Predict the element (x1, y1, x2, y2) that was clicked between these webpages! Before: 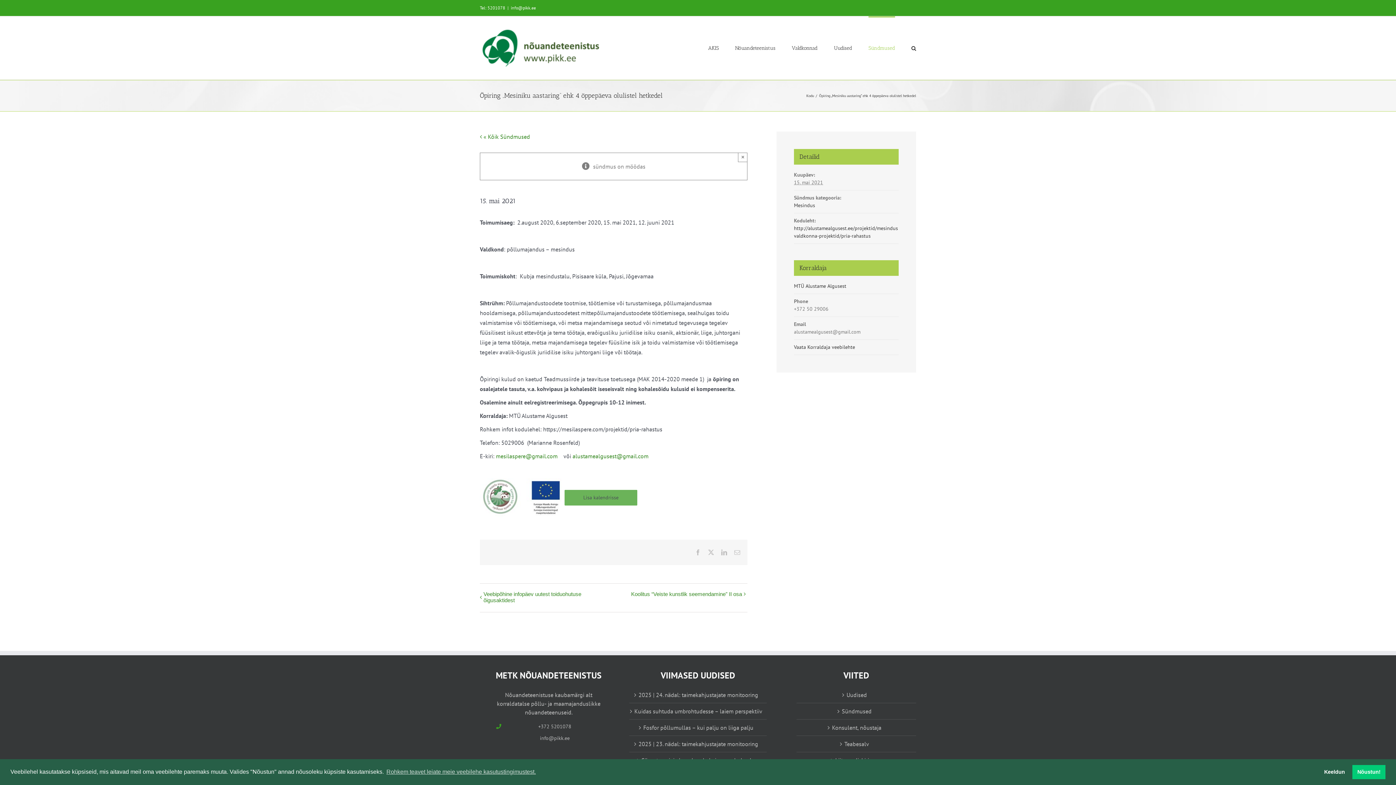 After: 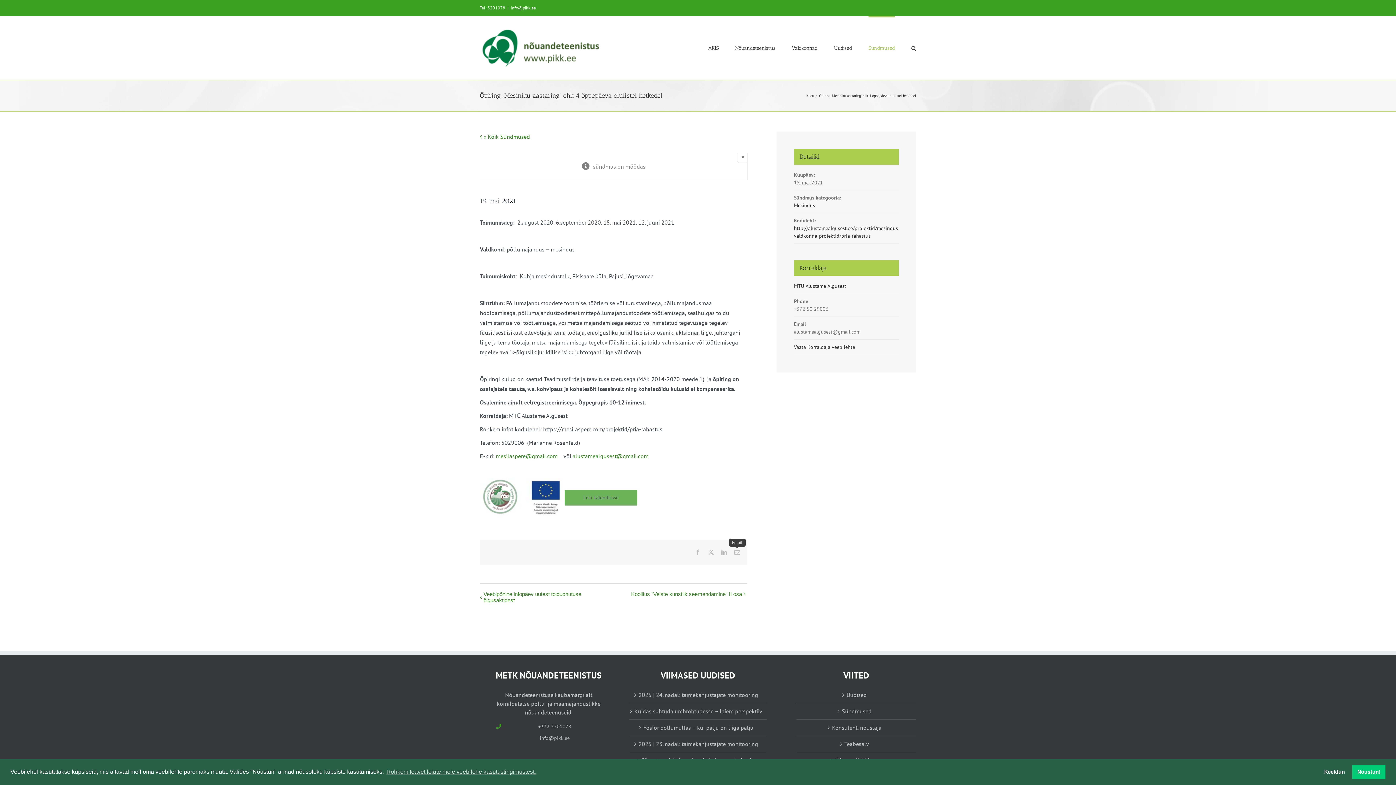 Action: bbox: (734, 549, 740, 555) label: Email